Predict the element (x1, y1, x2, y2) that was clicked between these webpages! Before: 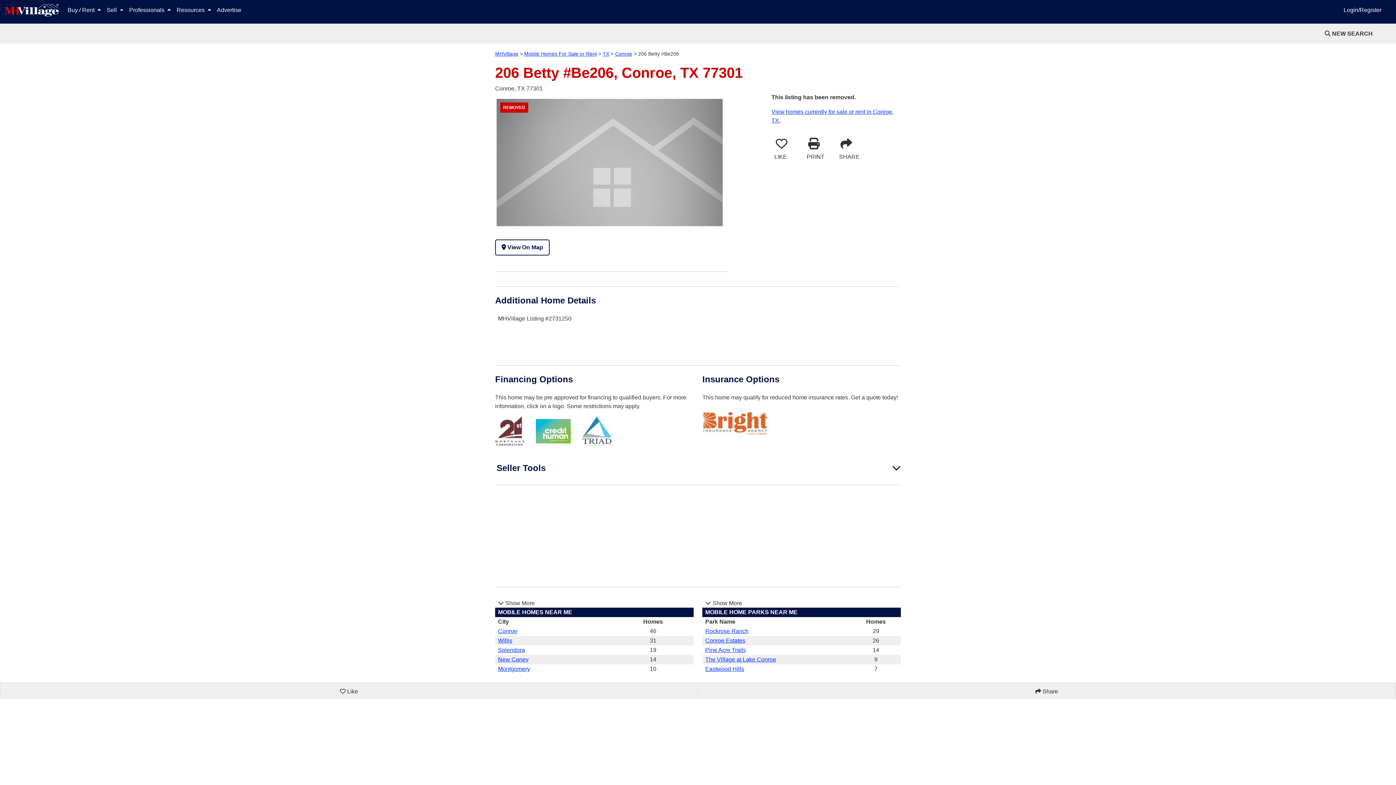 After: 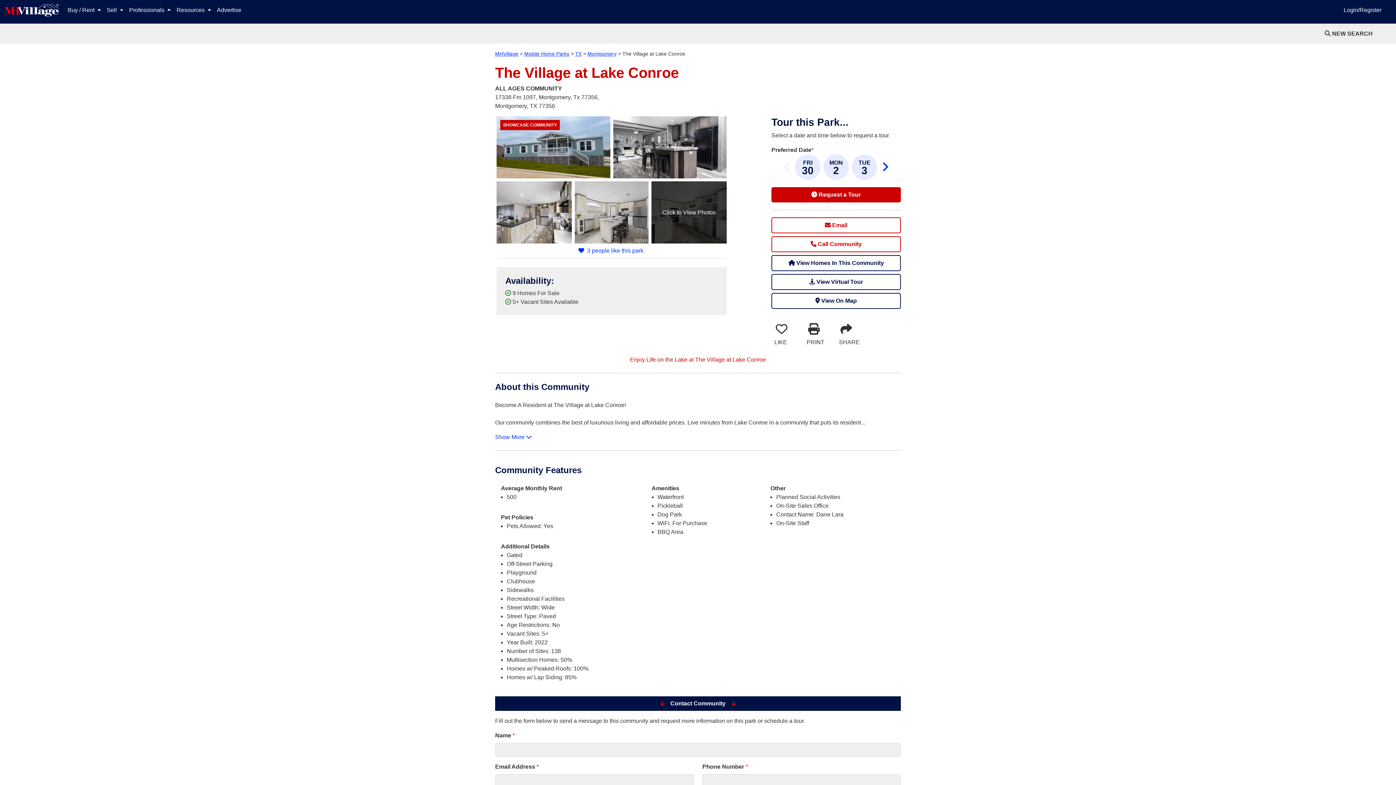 Action: label: The Village at Lake Conroe bbox: (705, 656, 776, 662)